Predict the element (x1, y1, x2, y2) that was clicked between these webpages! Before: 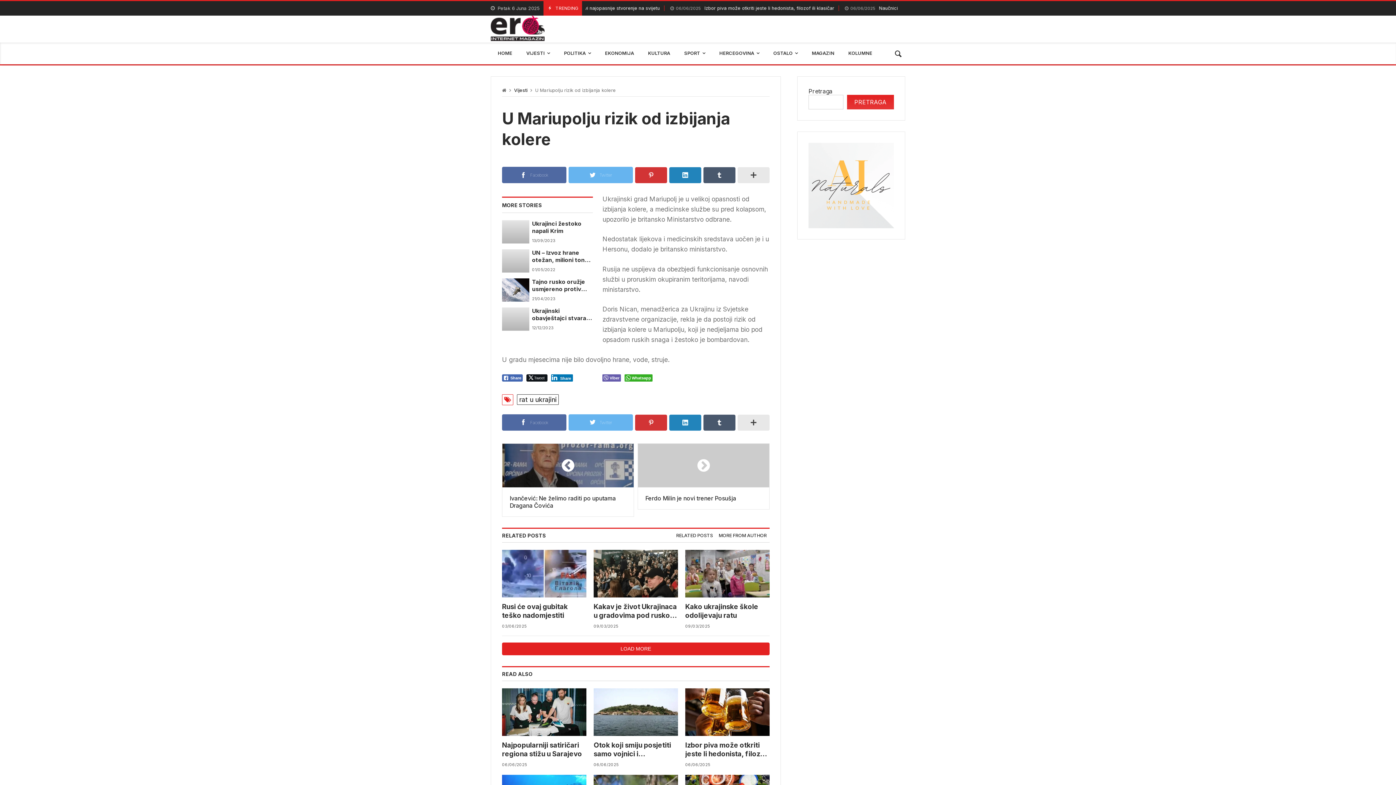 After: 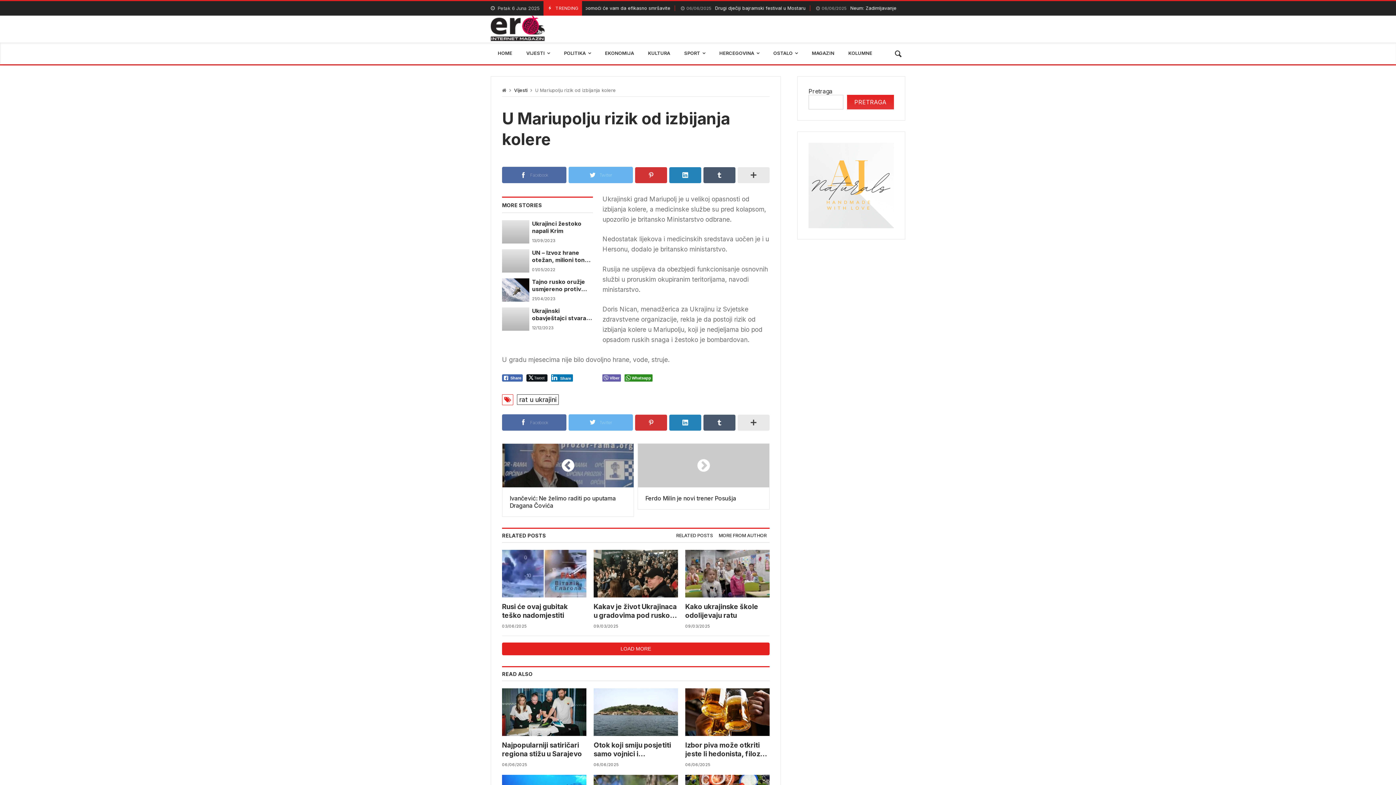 Action: bbox: (624, 374, 652, 381) label: WhatsApp Share